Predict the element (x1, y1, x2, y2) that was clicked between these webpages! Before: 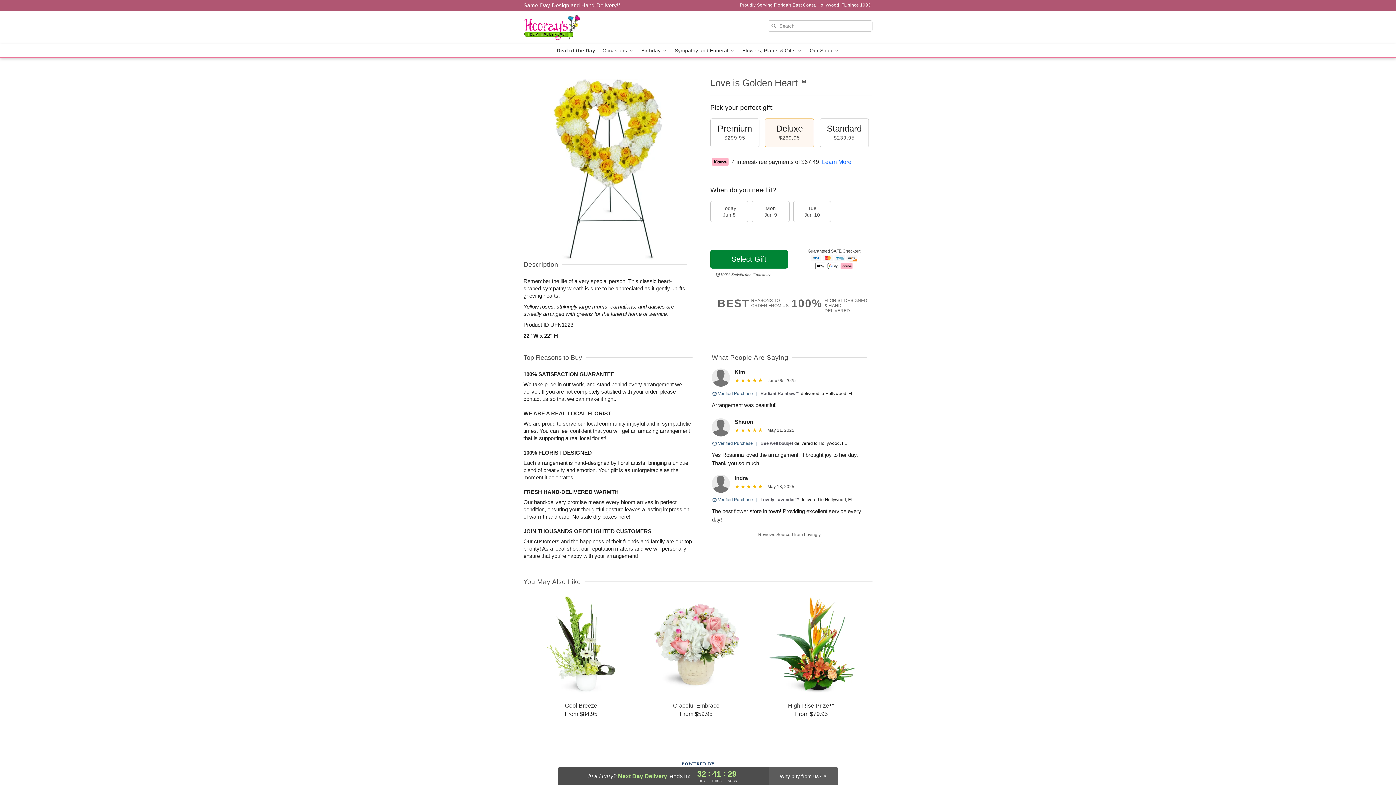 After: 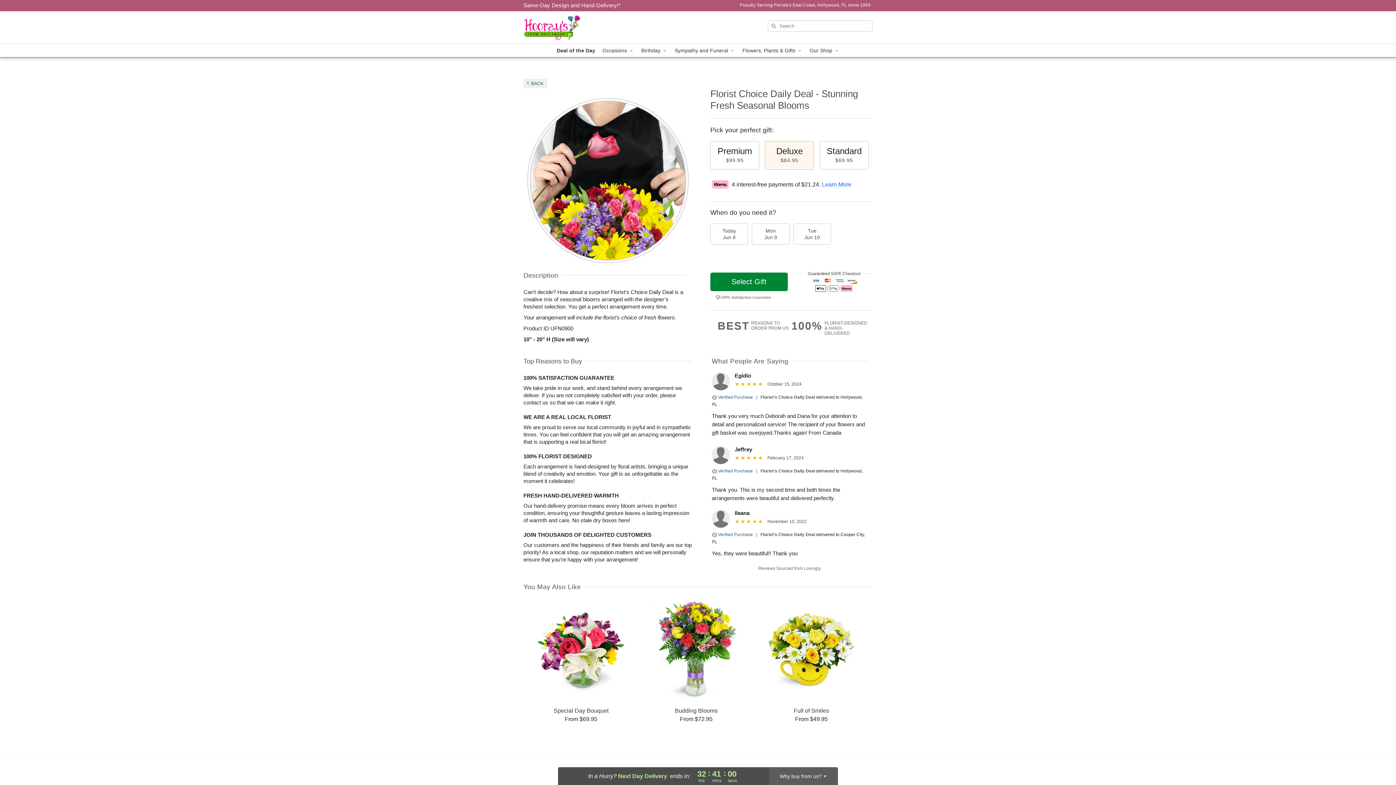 Action: label: Deal of the Day bbox: (553, 44, 599, 57)